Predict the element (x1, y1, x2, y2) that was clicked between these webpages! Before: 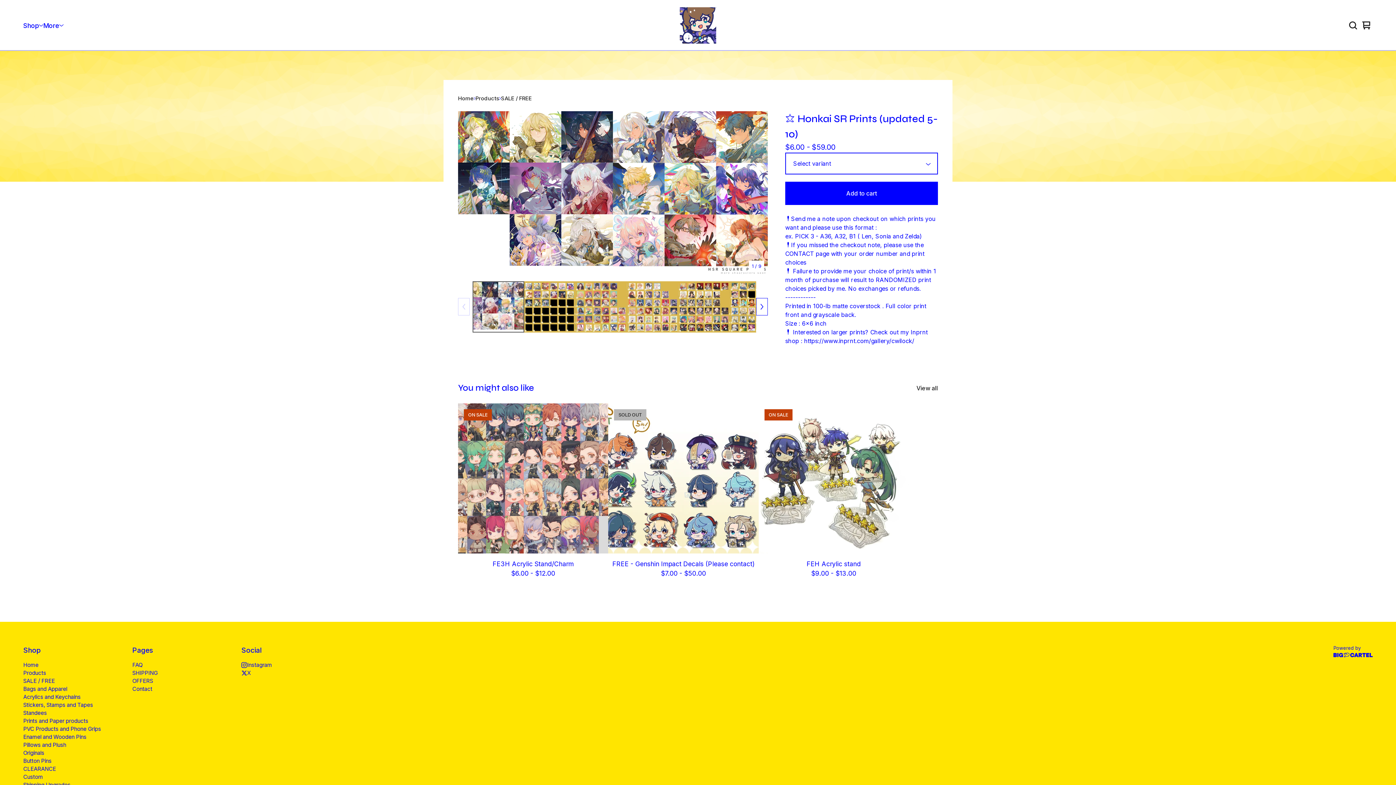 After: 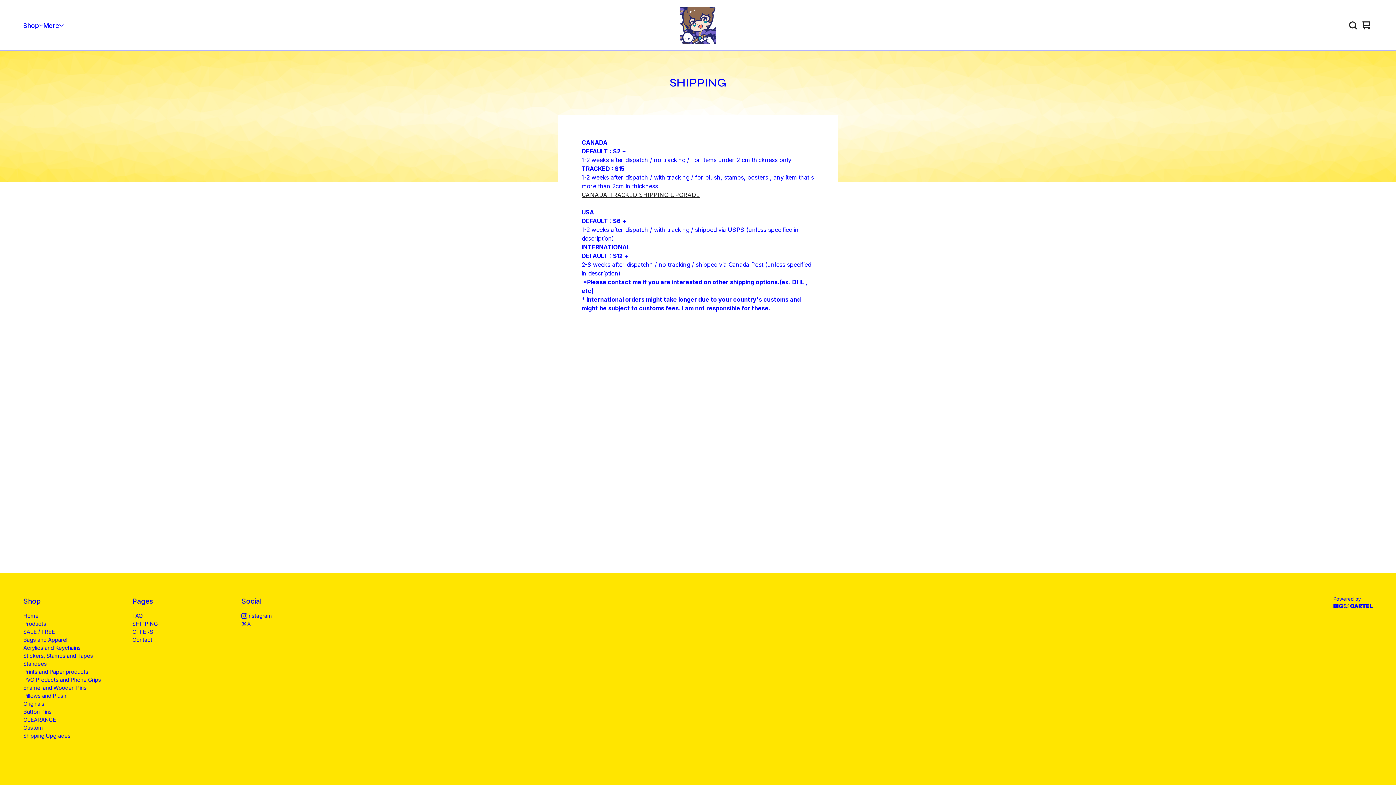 Action: bbox: (132, 669, 157, 677) label: SHIPPING